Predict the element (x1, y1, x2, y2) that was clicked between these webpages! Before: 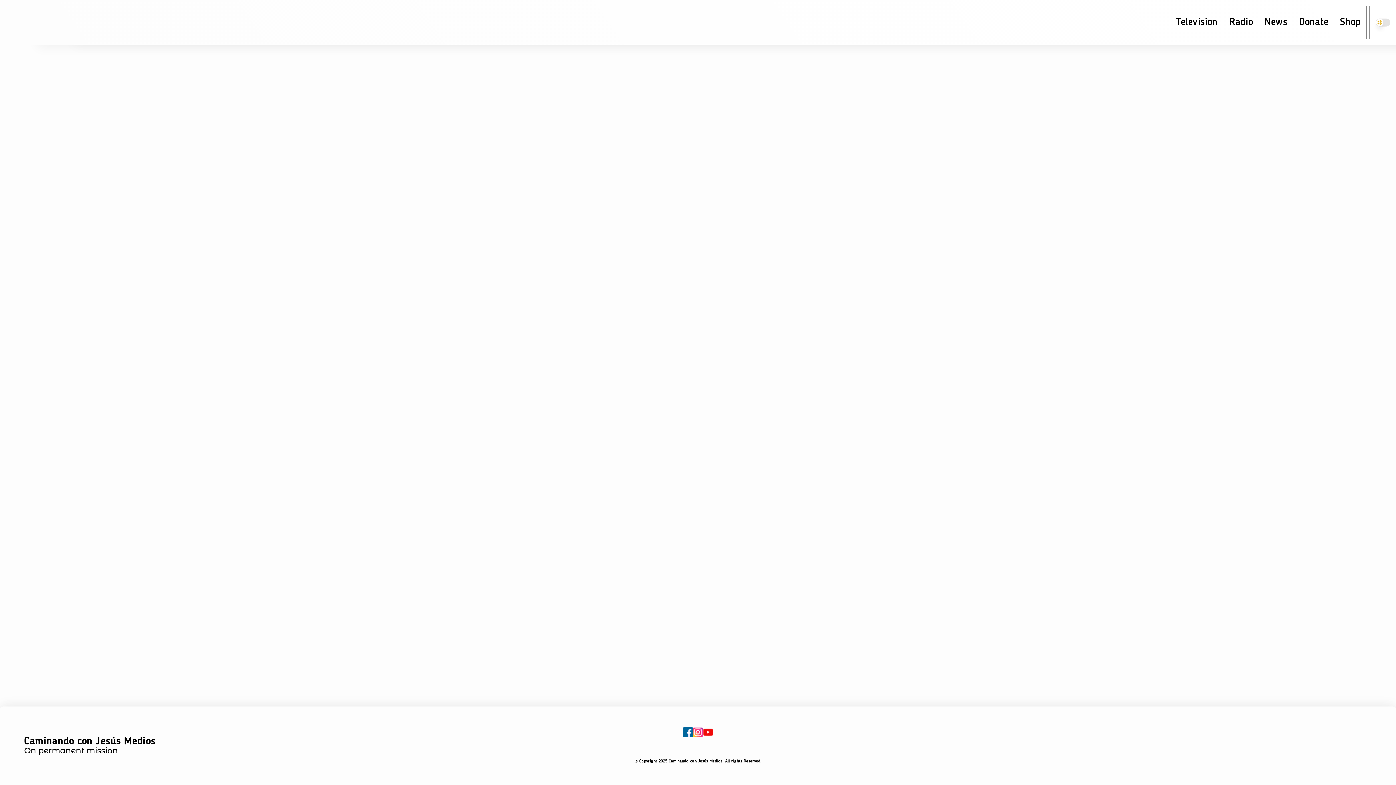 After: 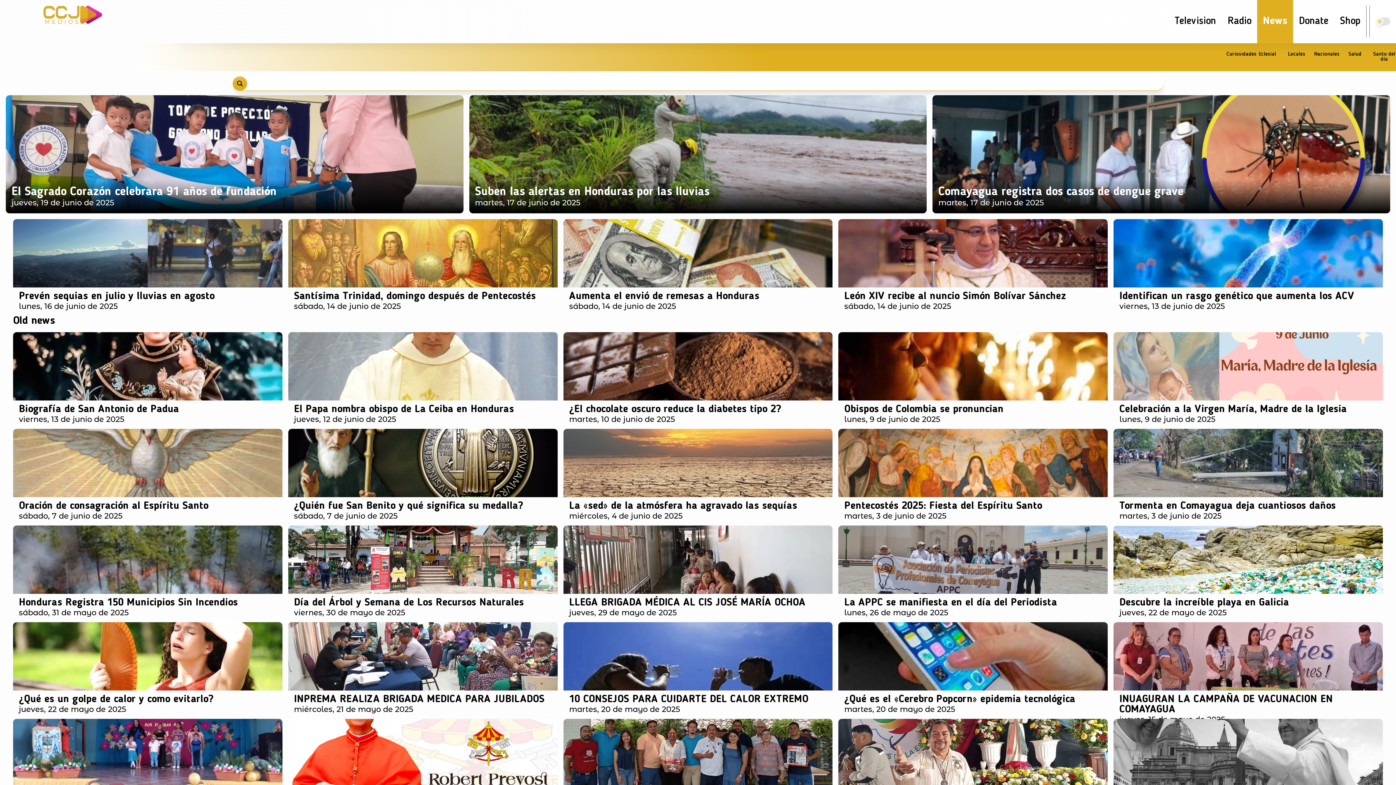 Action: label: News bbox: (1258, 0, 1293, 44)